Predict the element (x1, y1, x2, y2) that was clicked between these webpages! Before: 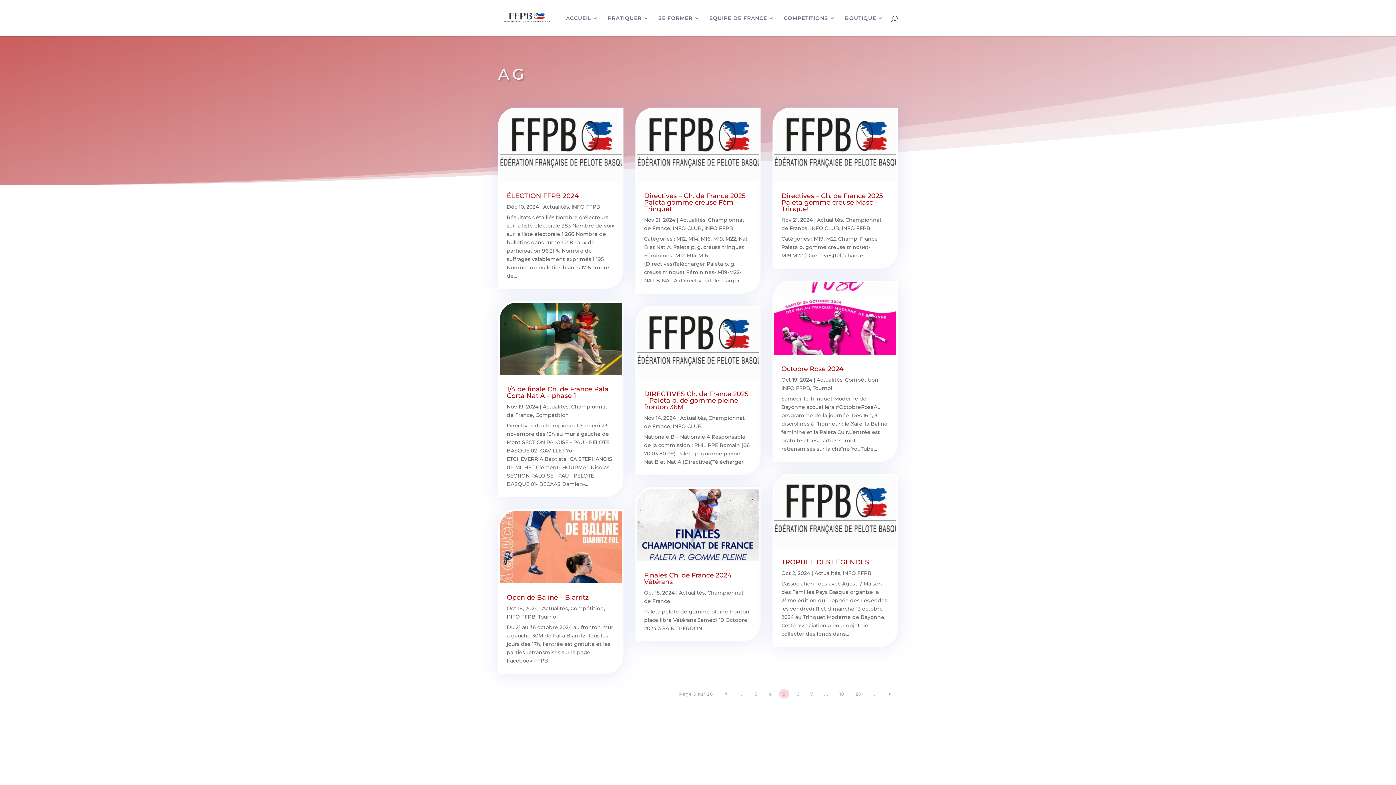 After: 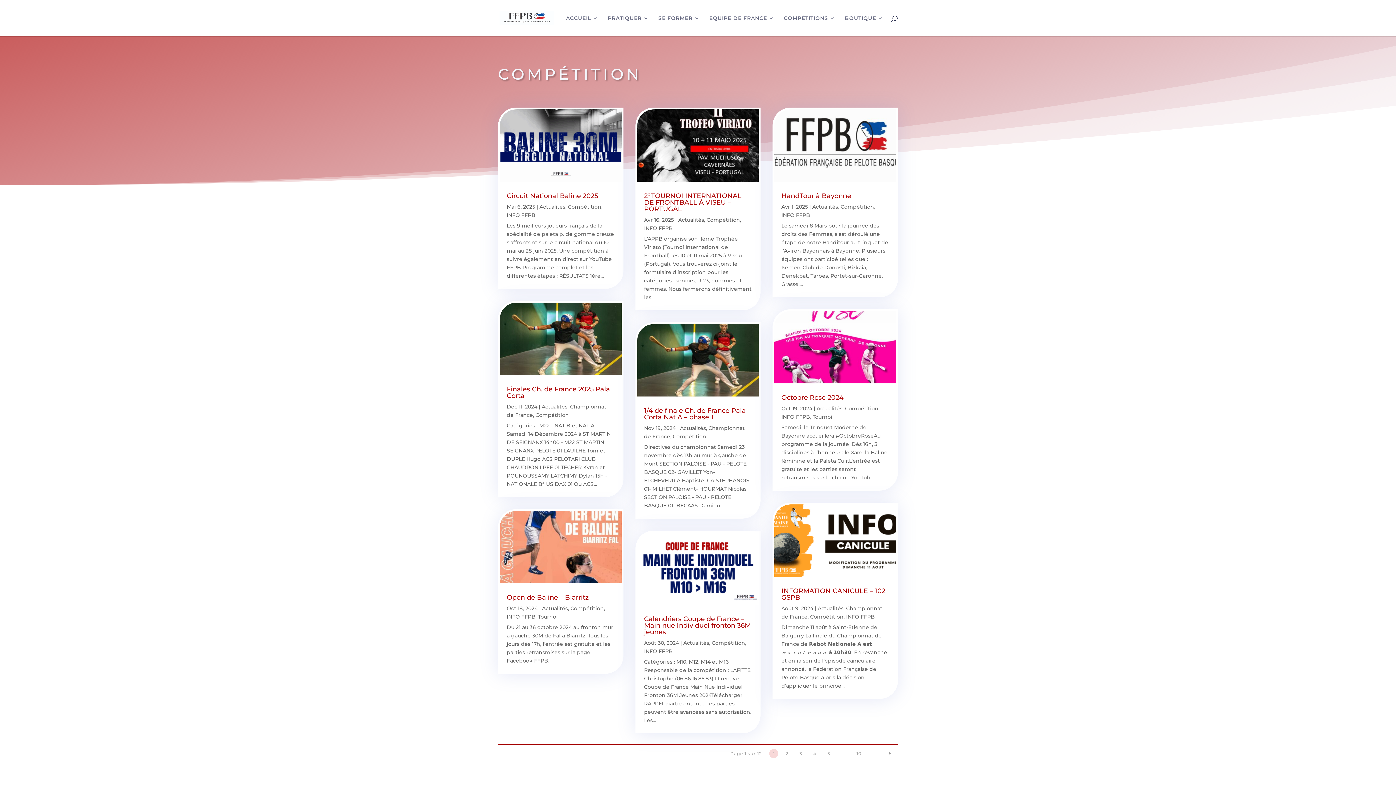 Action: bbox: (535, 411, 569, 418) label: Compétition